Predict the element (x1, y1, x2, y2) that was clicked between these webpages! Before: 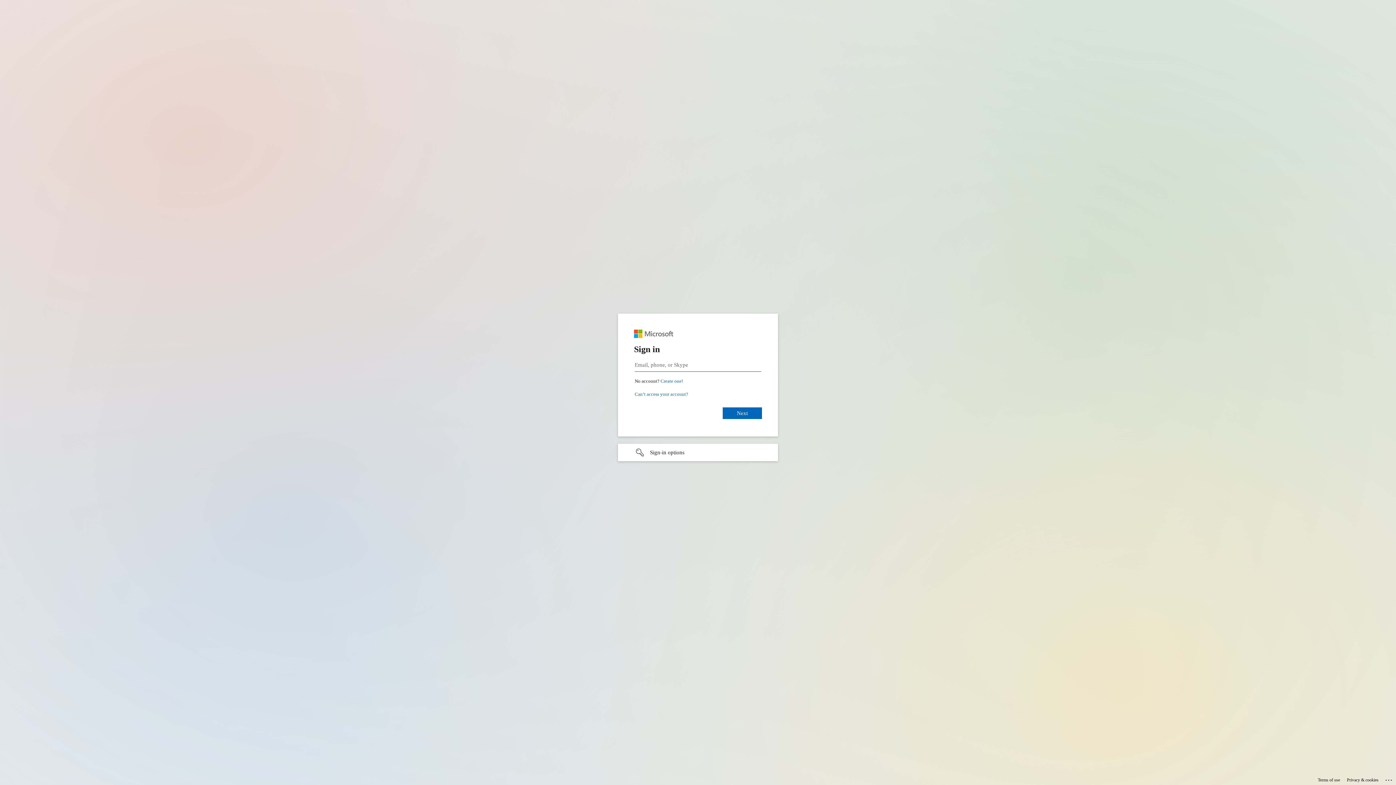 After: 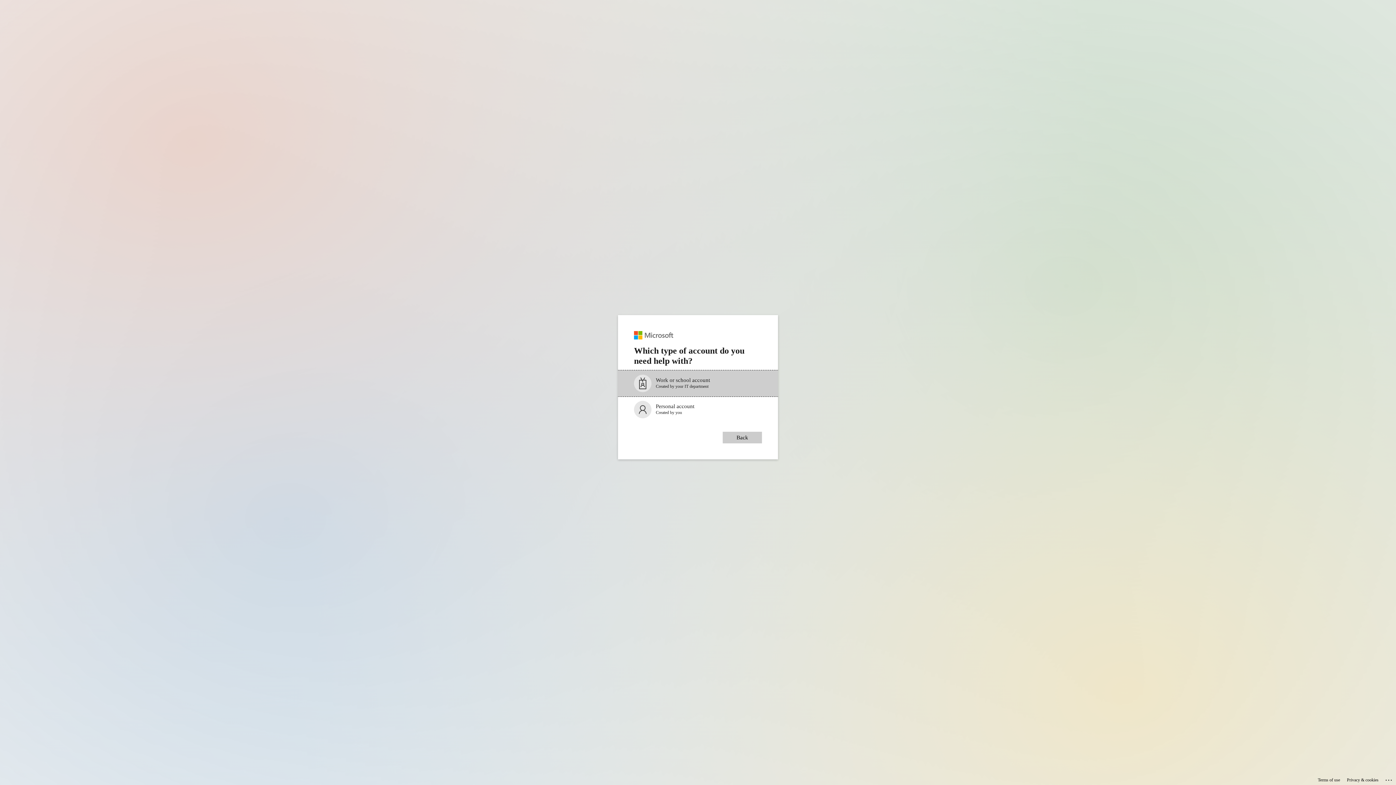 Action: label: Can’t access your account? bbox: (634, 391, 688, 397)